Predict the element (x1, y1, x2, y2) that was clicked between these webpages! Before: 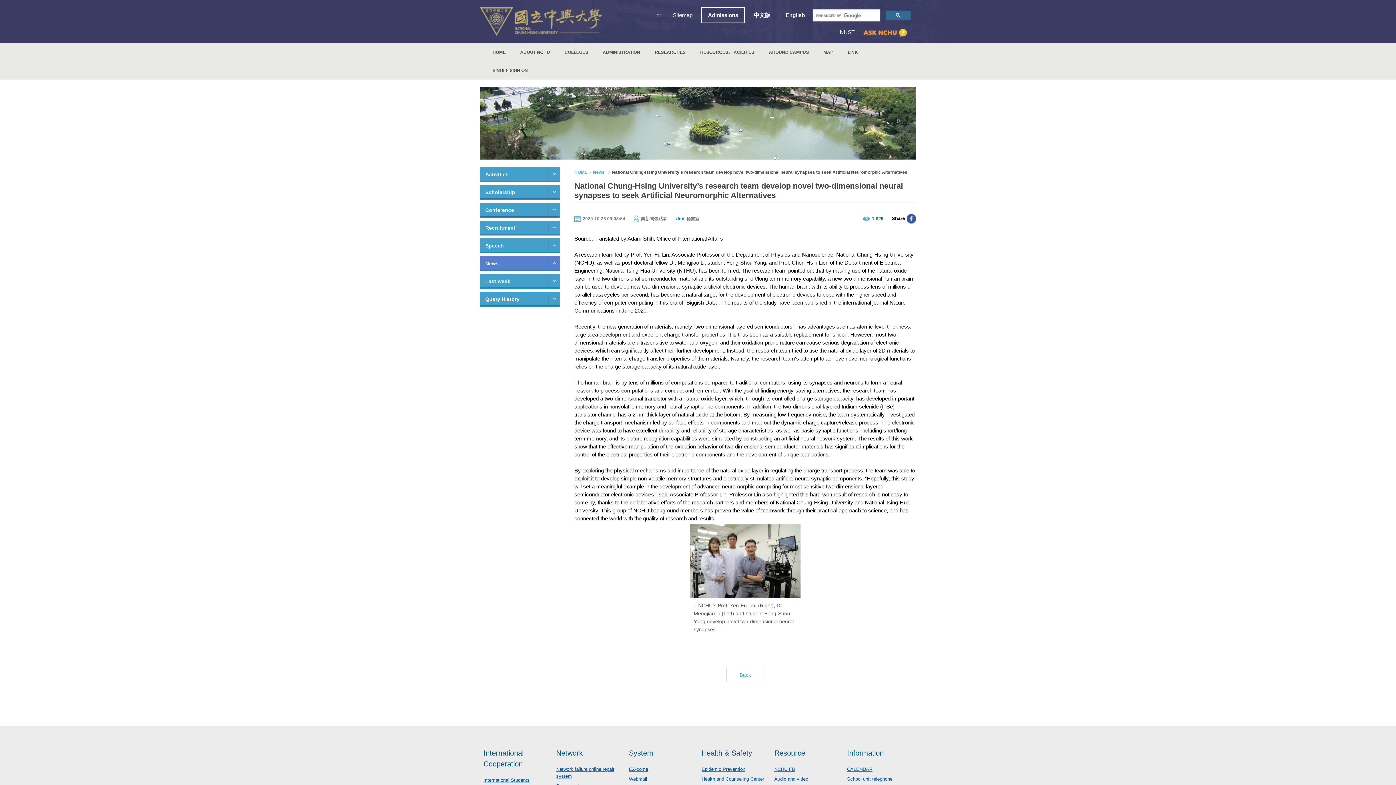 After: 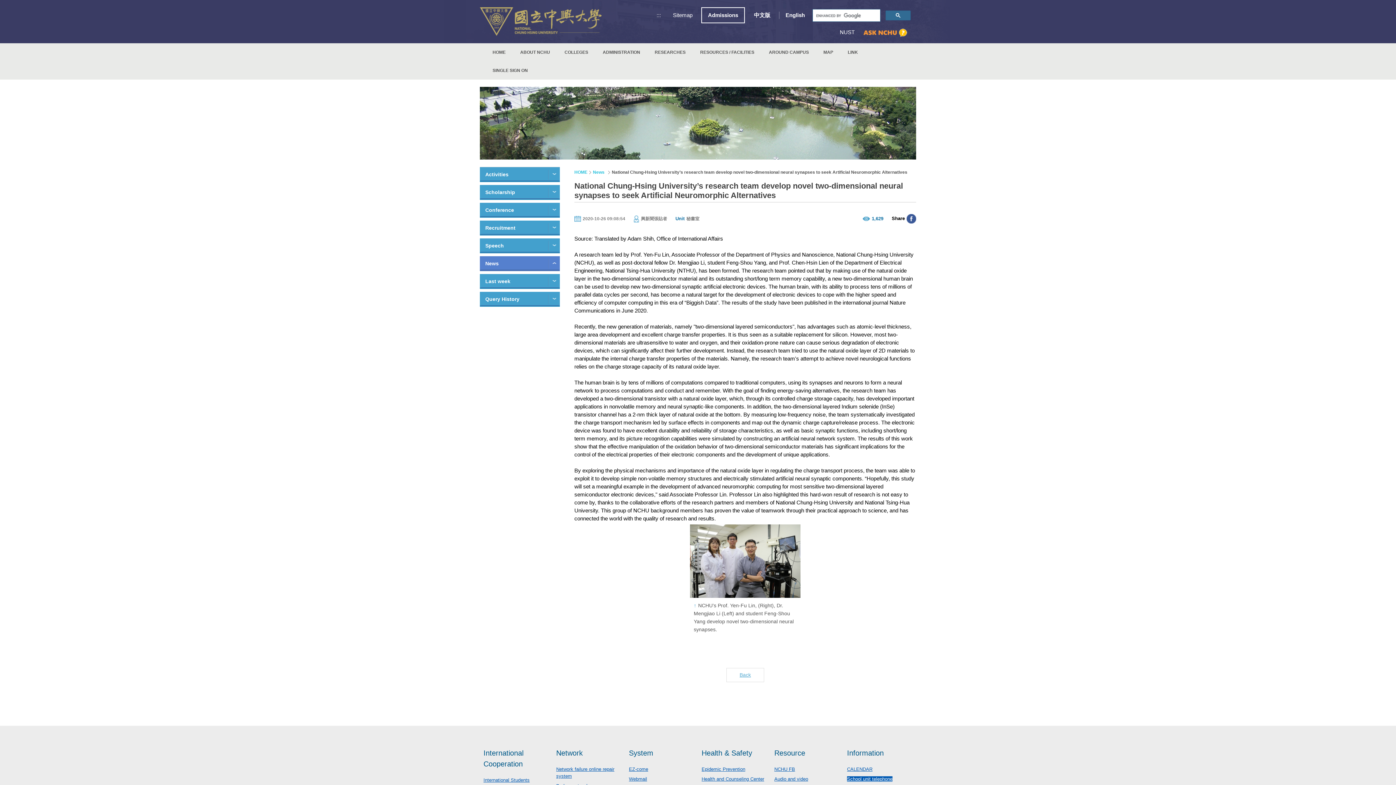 Action: label: School unit telephone bbox: (847, 776, 892, 782)